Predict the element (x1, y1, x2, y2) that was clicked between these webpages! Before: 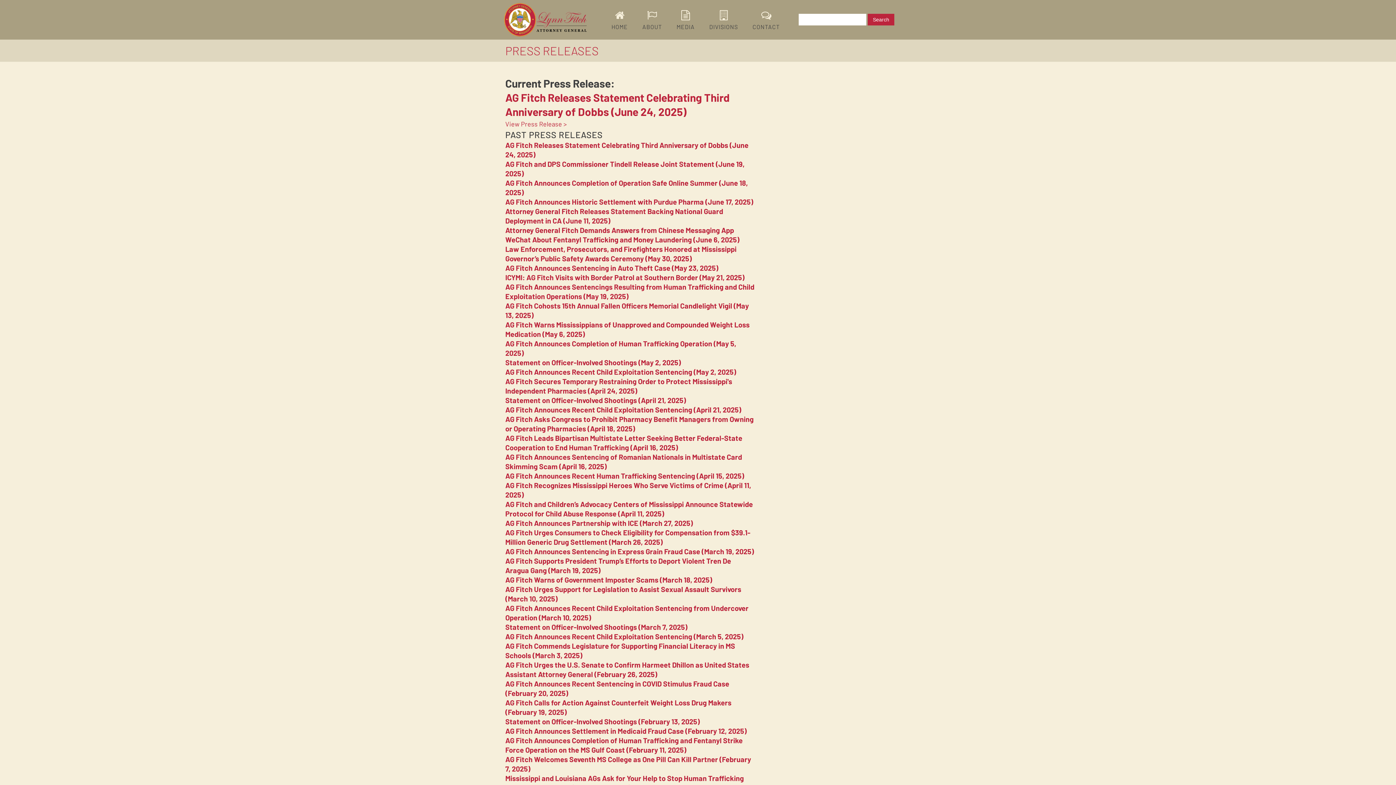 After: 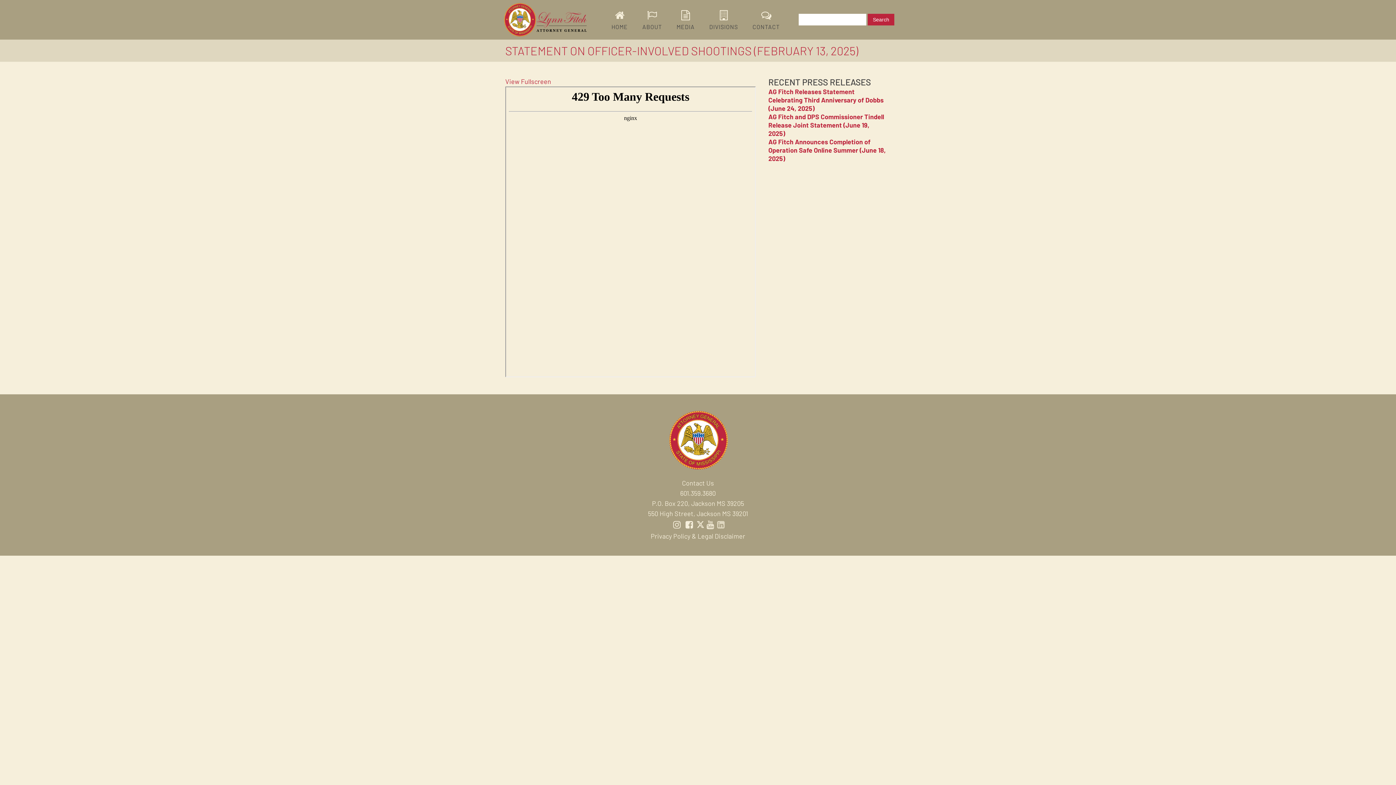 Action: bbox: (505, 717, 700, 726) label: Statement on Officer-Involved Shootings (February 13, 2025)